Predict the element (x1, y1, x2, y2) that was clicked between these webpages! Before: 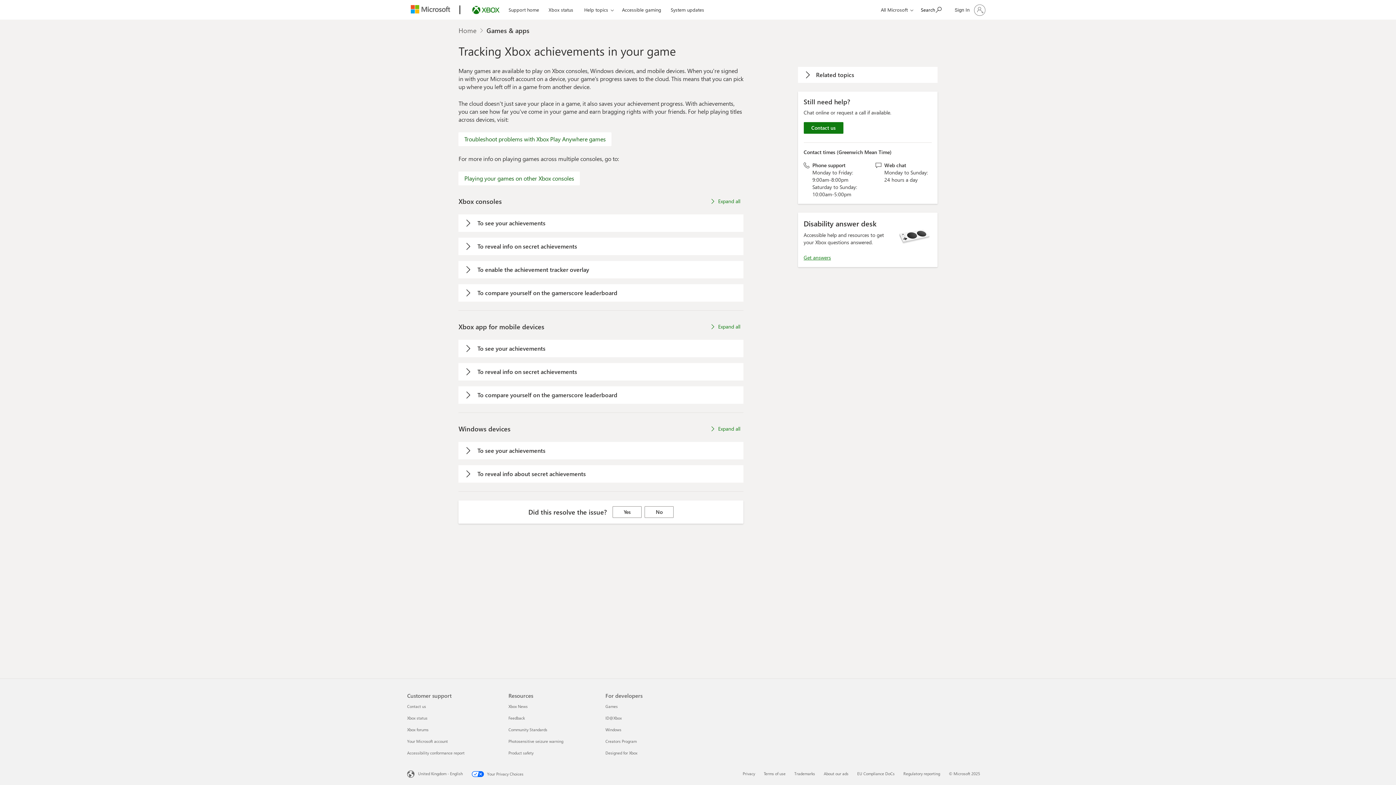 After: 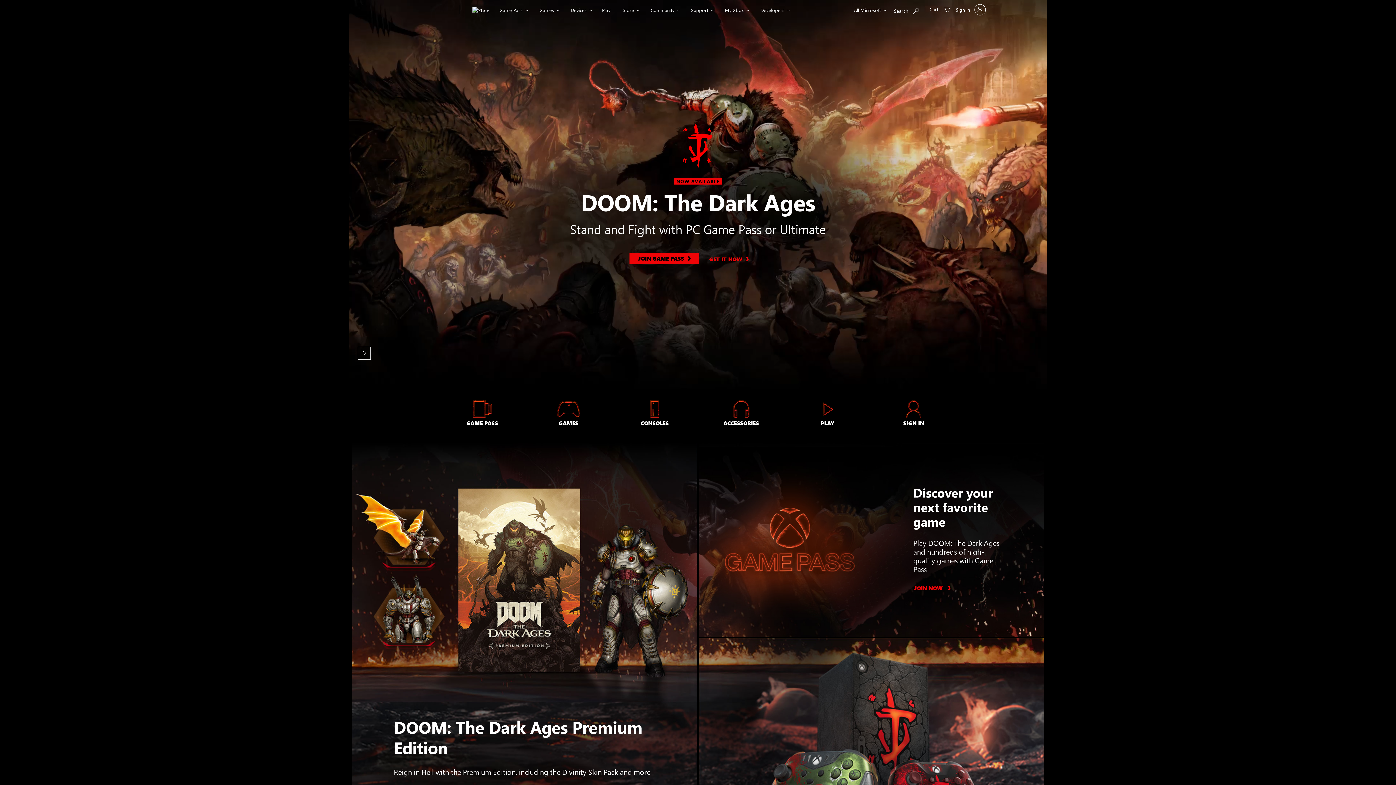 Action: bbox: (468, 0, 503, 20) label: Xbox